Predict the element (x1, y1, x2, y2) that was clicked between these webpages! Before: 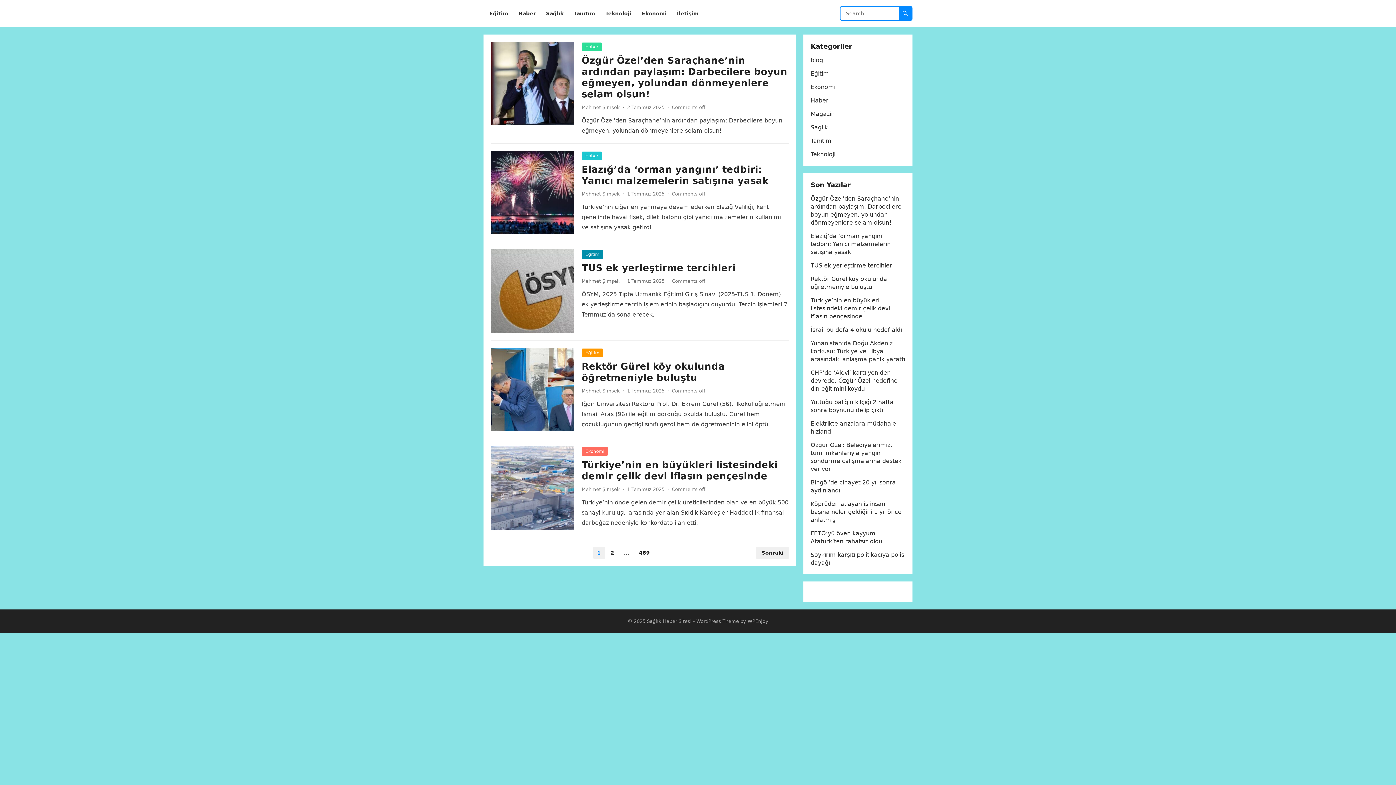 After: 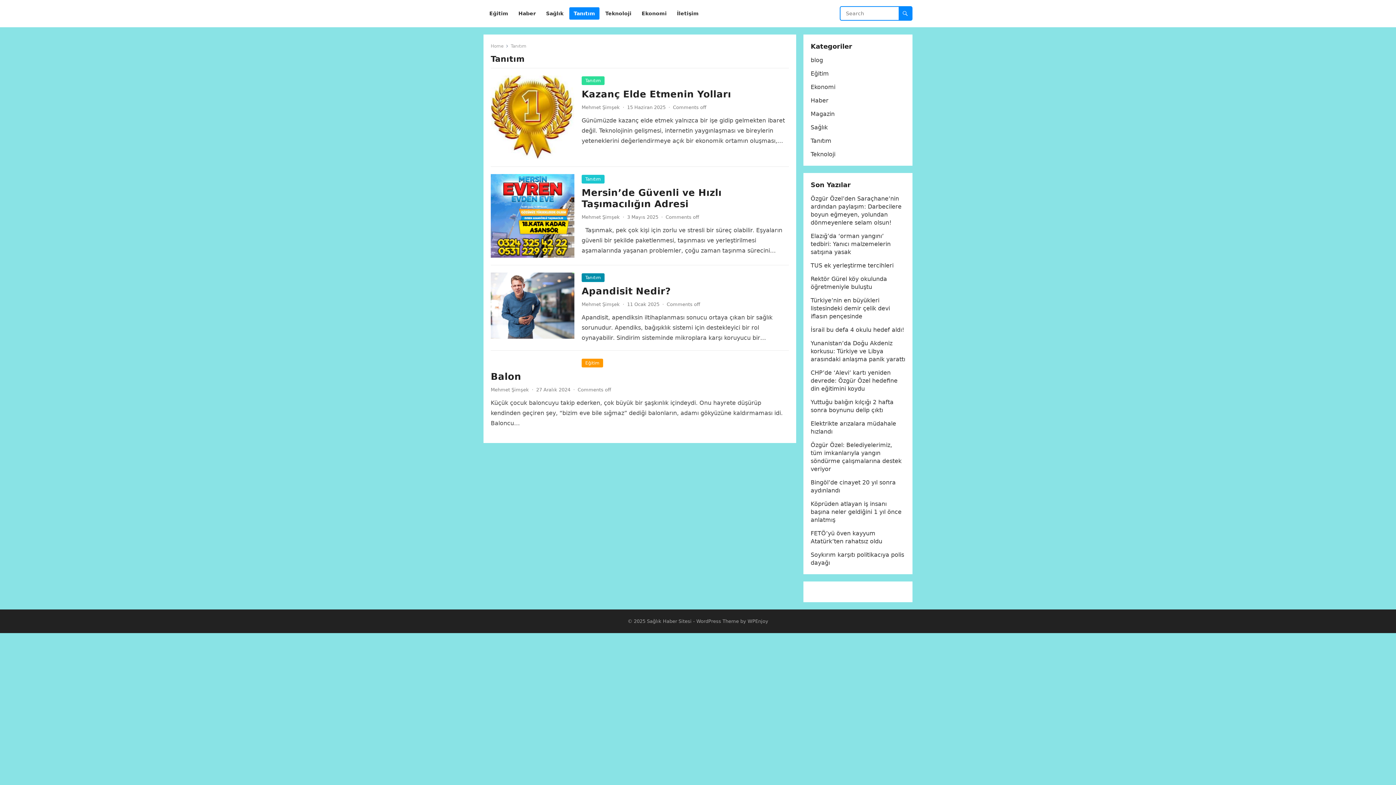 Action: bbox: (810, 137, 831, 144) label: Tanıtım